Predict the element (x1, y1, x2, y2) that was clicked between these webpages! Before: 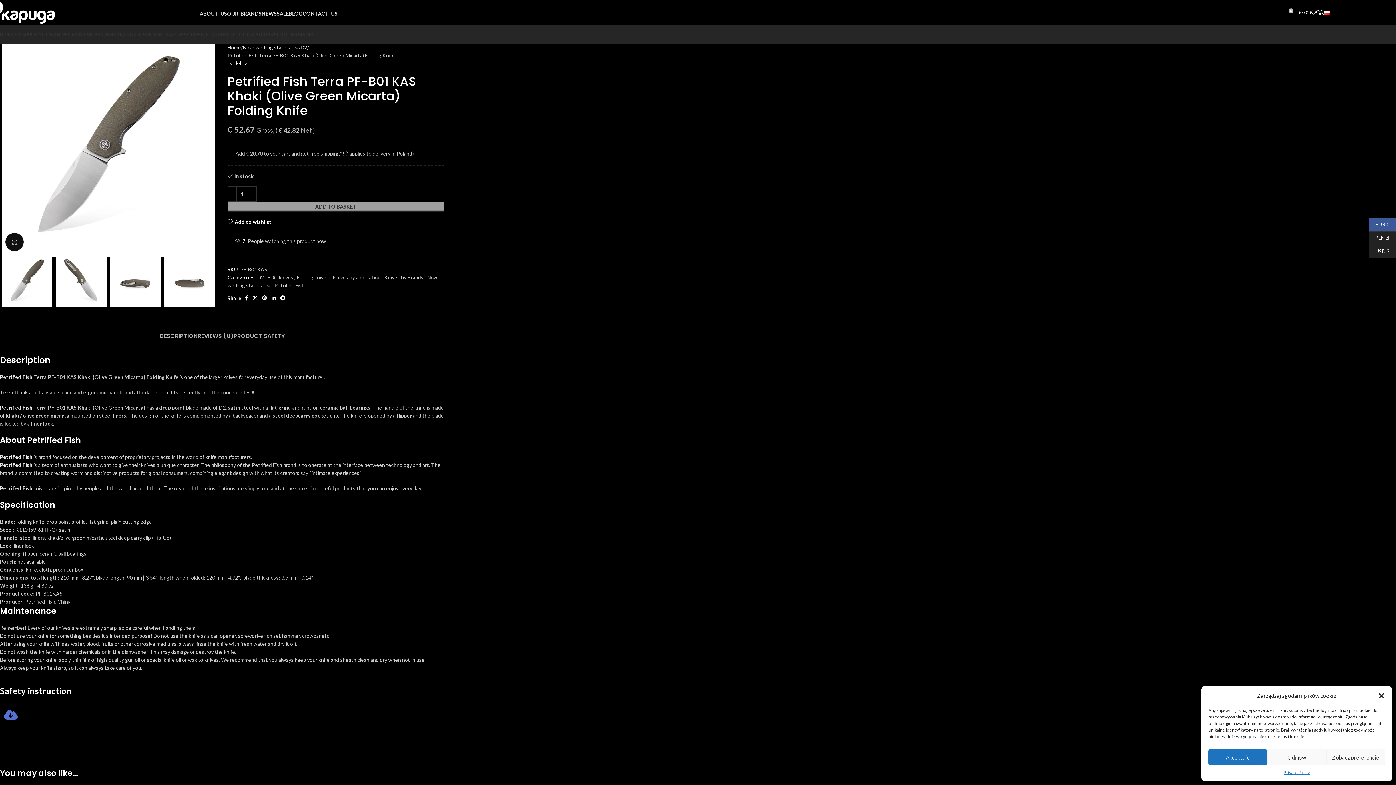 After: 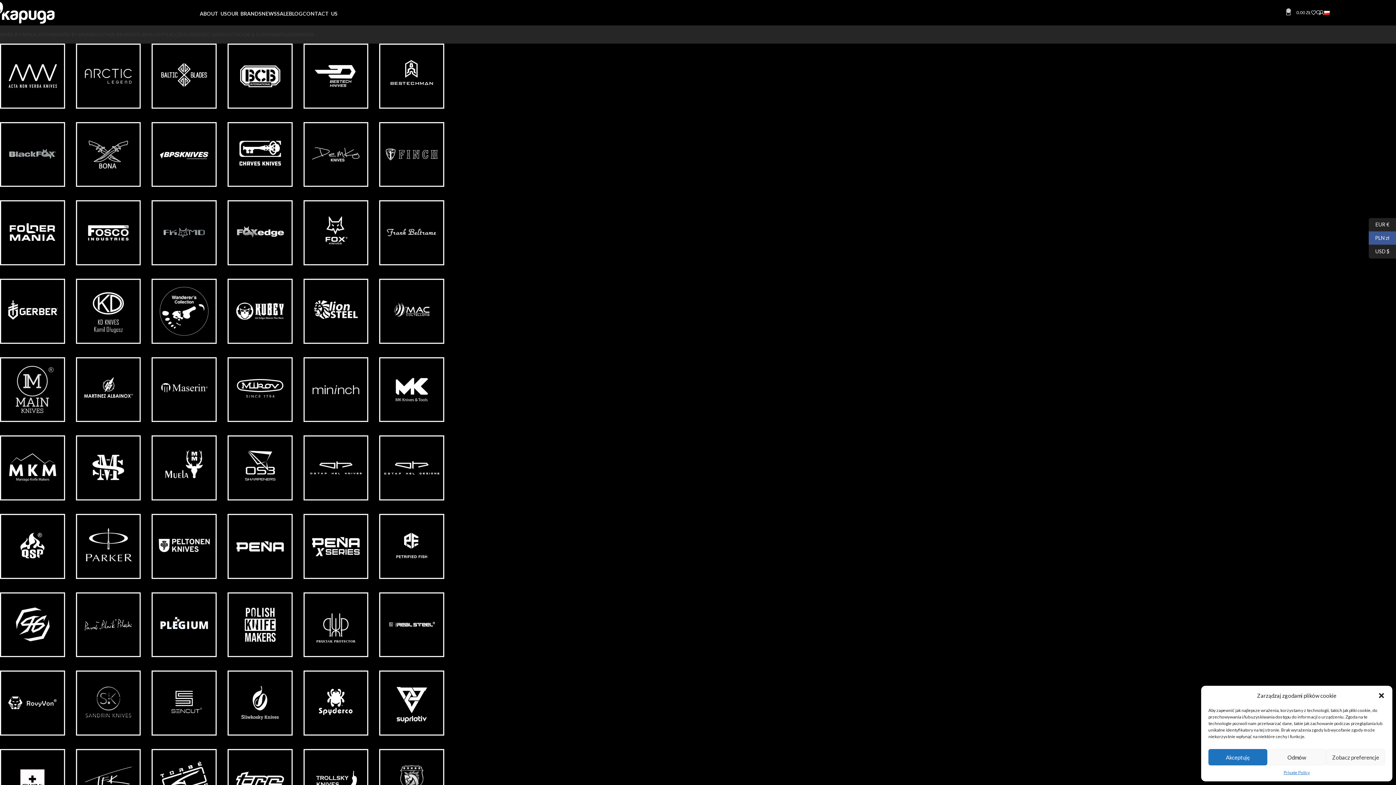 Action: bbox: (227, 10, 261, 16) label: OUR_BRANDS